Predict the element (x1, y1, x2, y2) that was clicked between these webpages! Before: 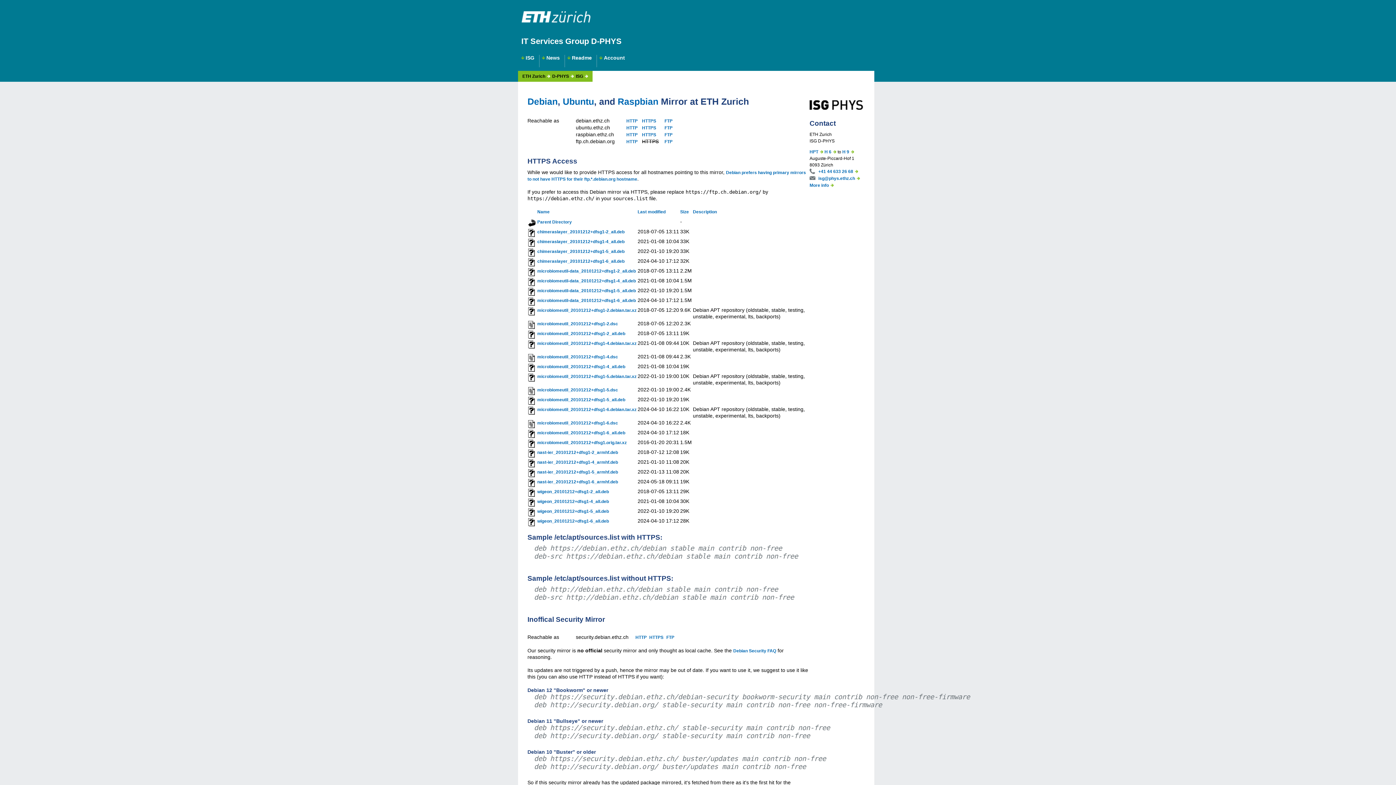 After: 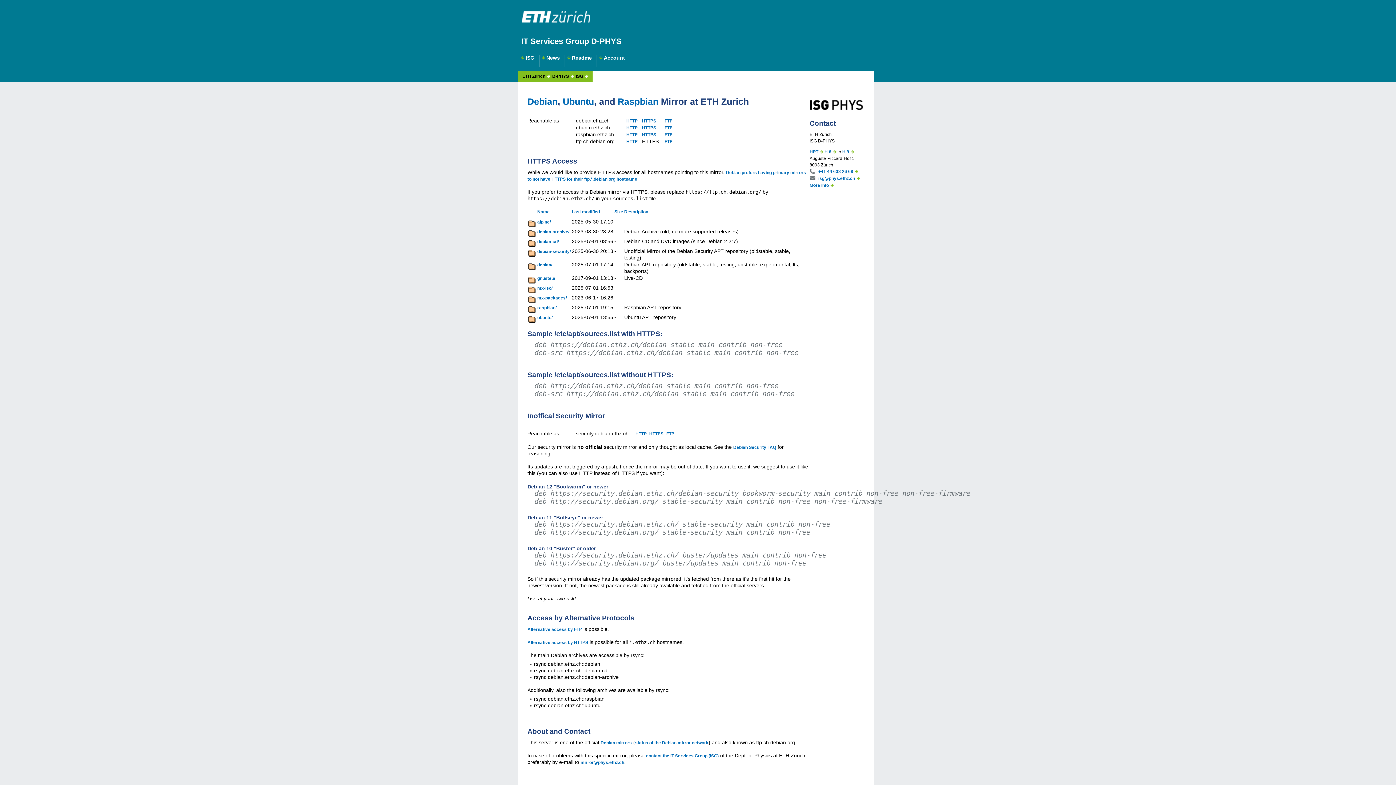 Action: bbox: (626, 118, 637, 123) label: HTTP